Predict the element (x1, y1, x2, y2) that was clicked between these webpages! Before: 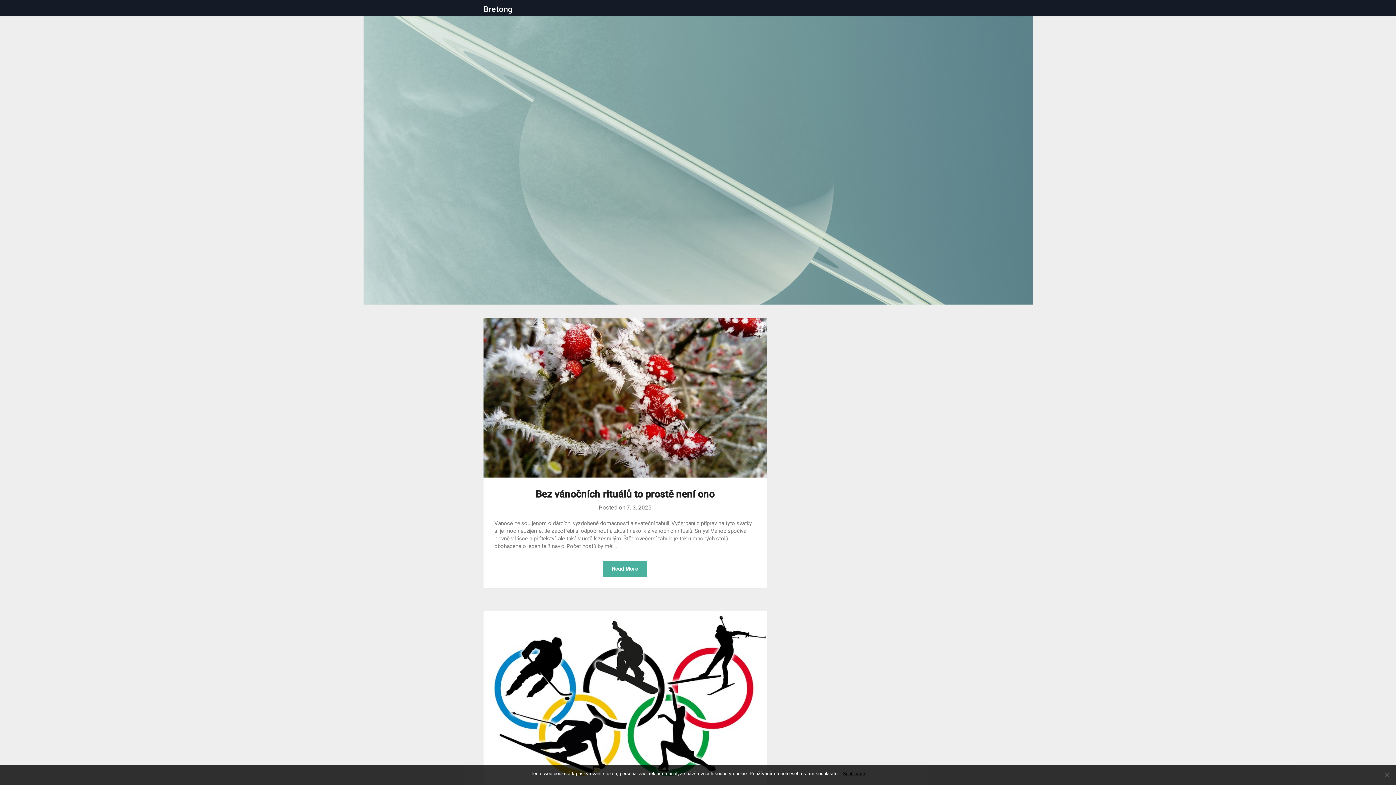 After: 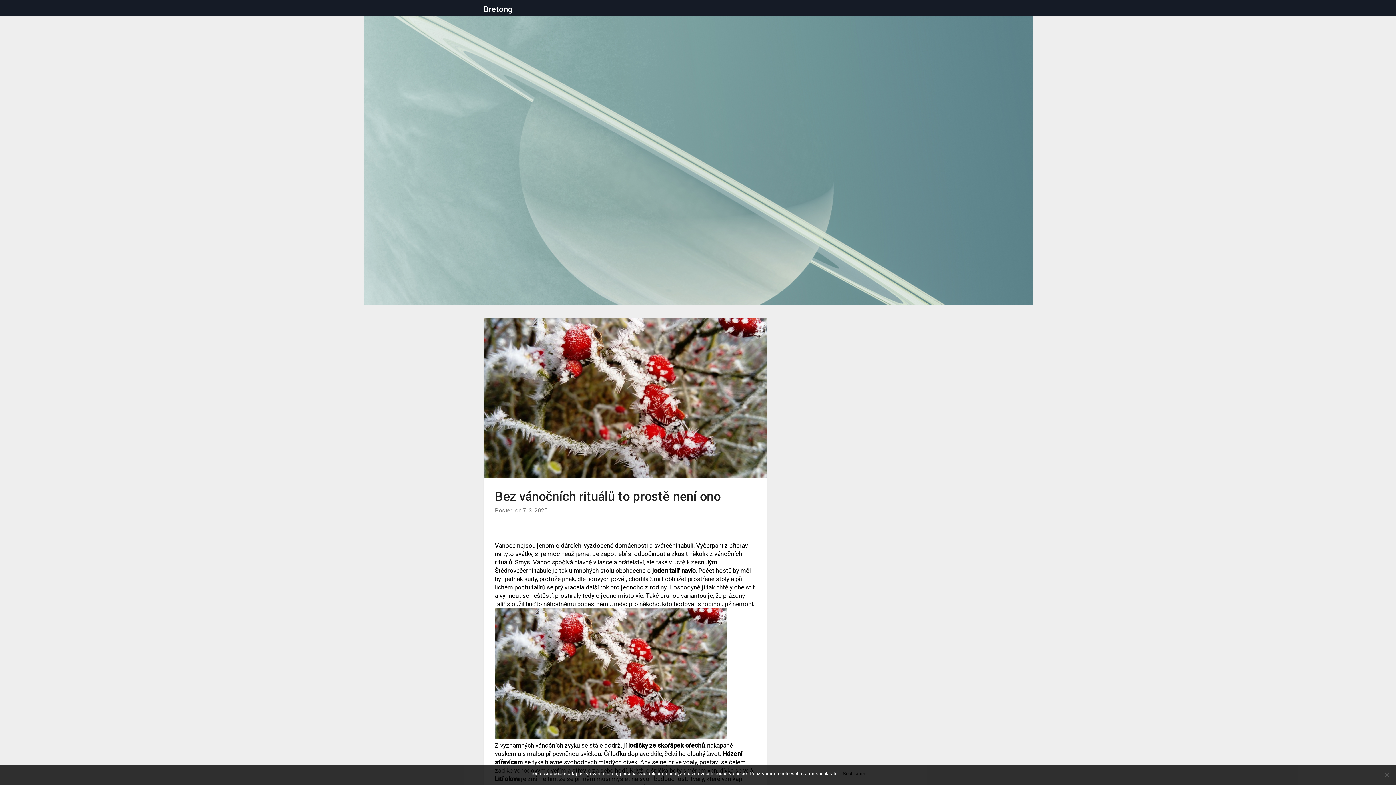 Action: label: Bez vánočních rituálů to prostě není ono bbox: (535, 488, 714, 500)